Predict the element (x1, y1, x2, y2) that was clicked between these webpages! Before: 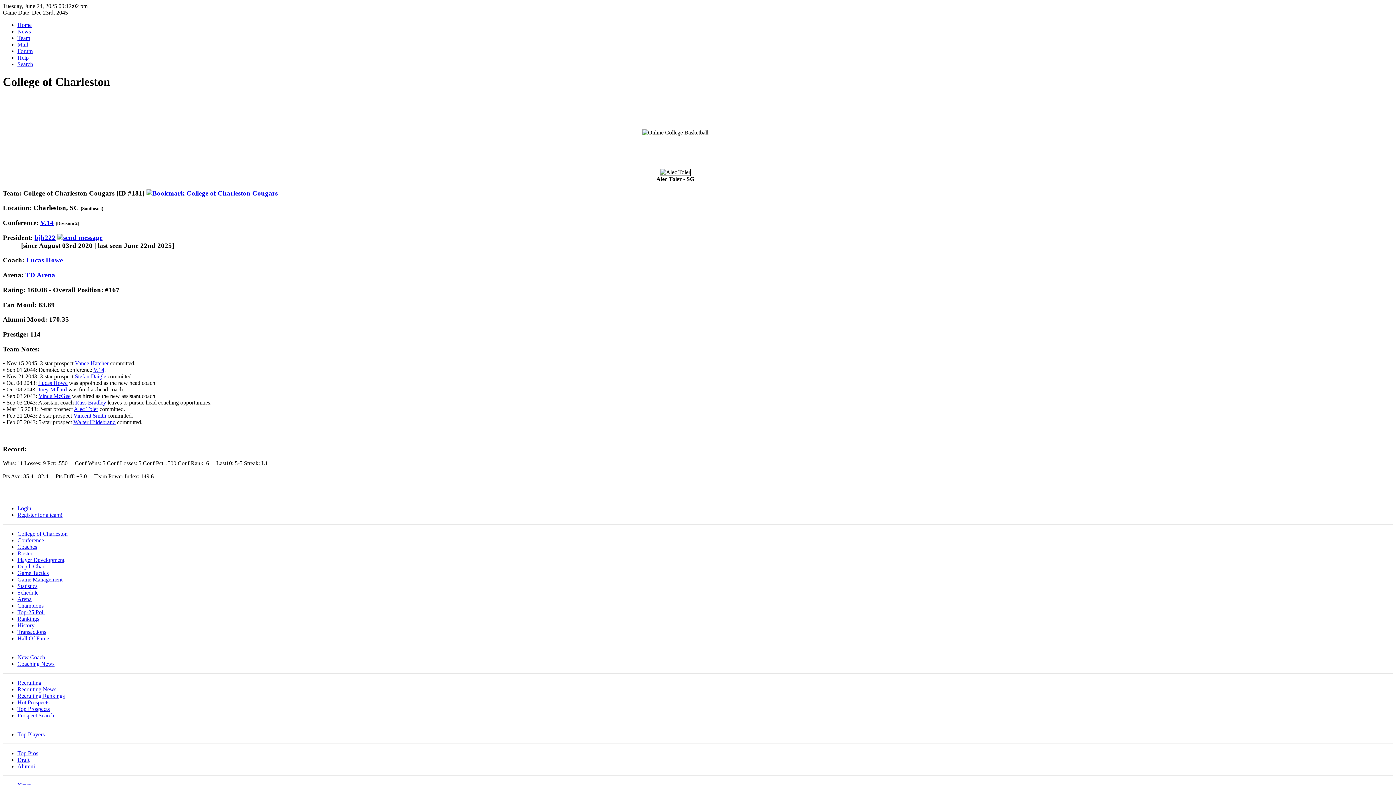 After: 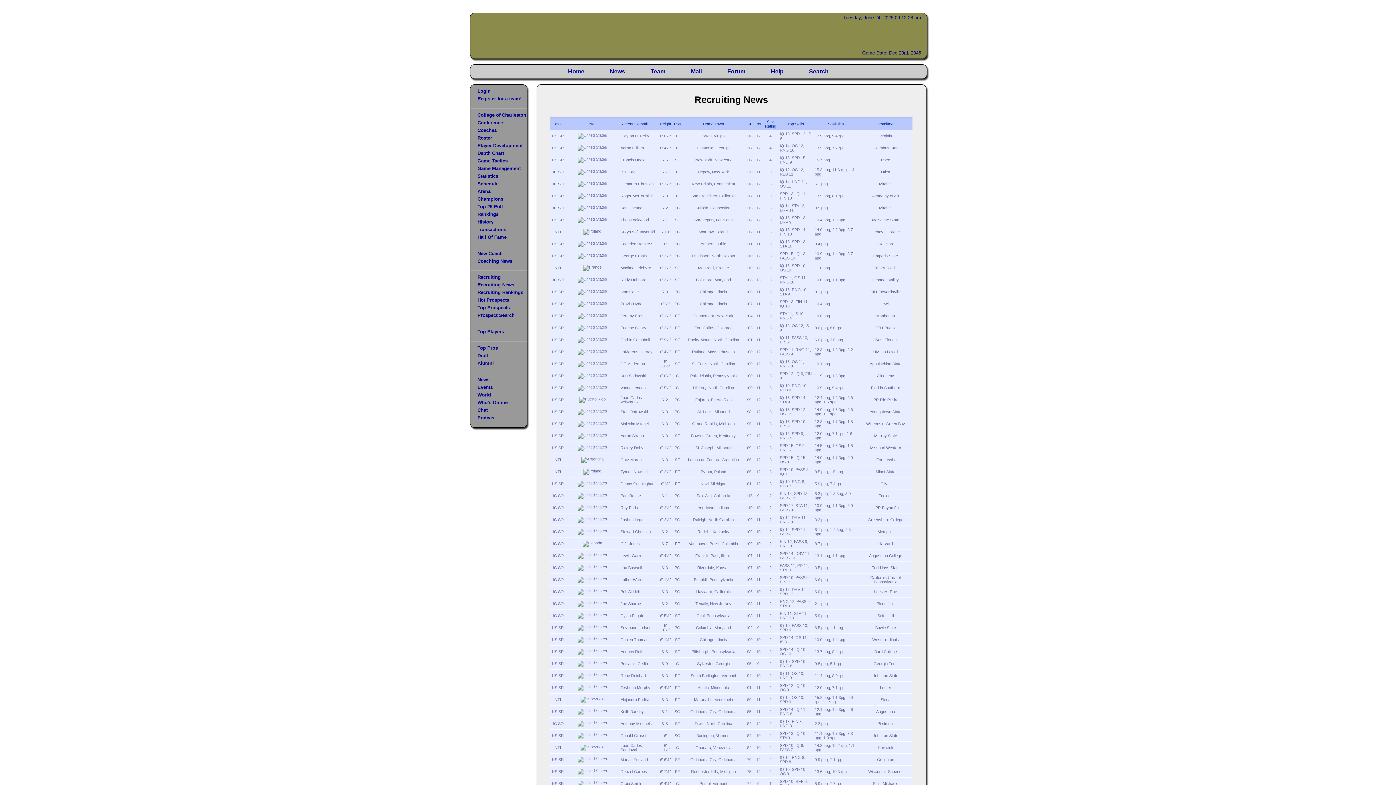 Action: bbox: (17, 686, 56, 692) label: Recruiting News